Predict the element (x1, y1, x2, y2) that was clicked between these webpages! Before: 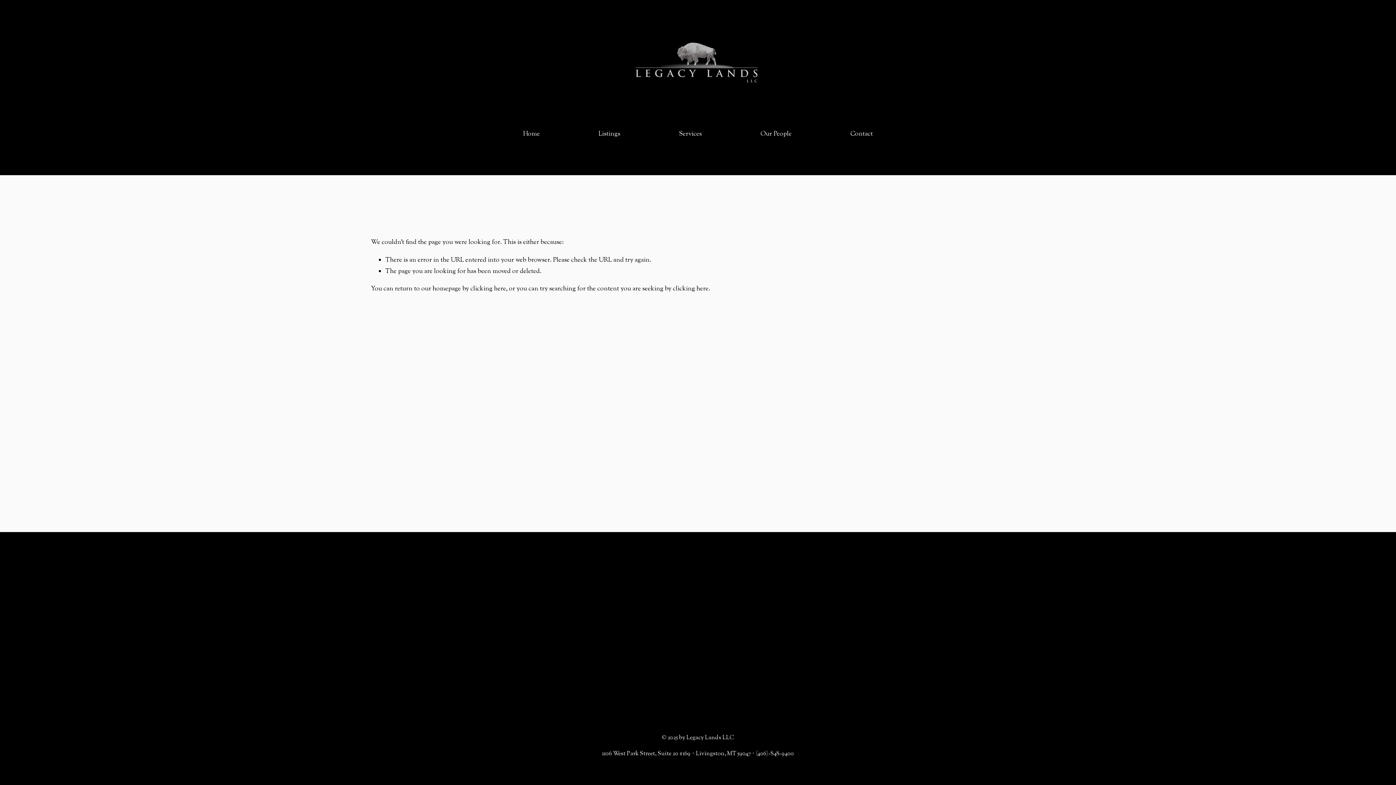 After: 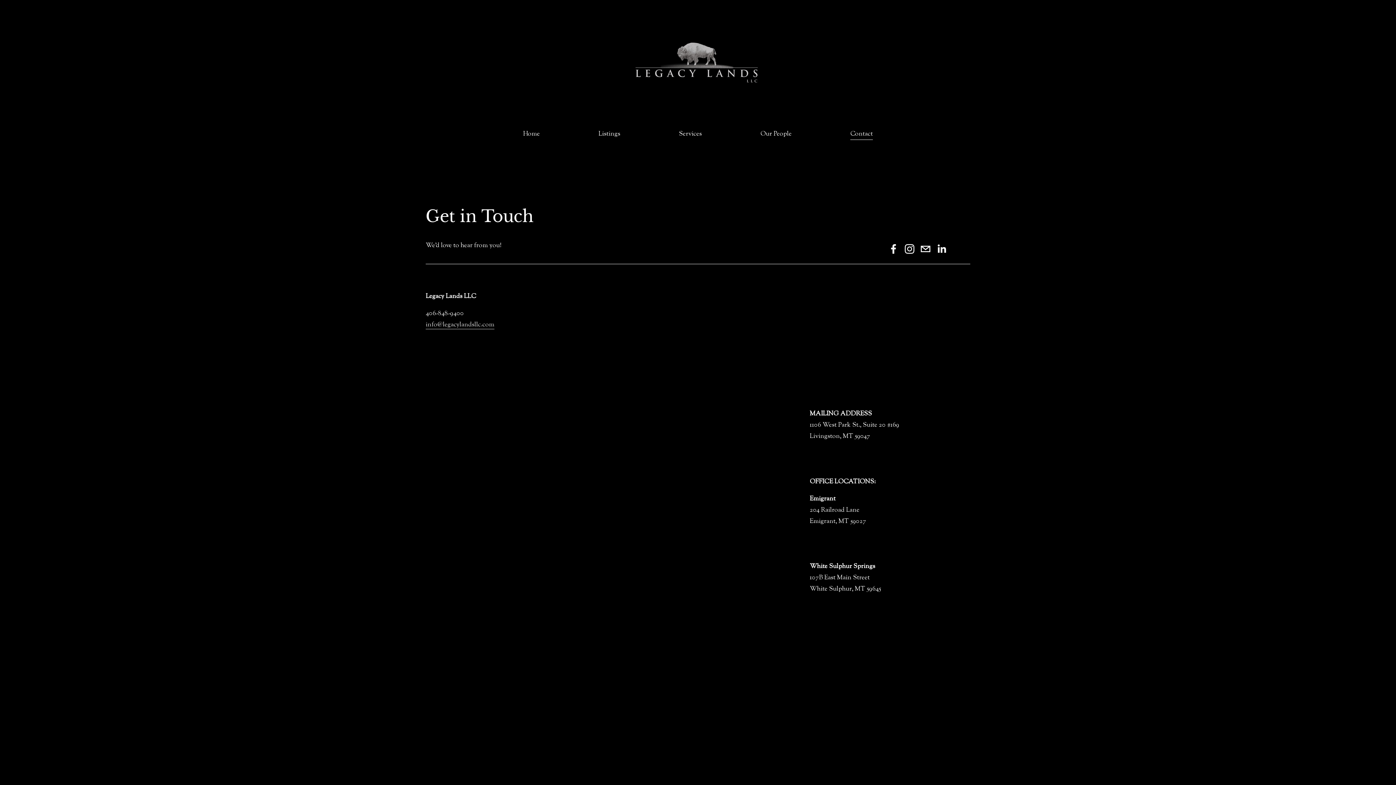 Action: label: Contact bbox: (850, 127, 873, 140)